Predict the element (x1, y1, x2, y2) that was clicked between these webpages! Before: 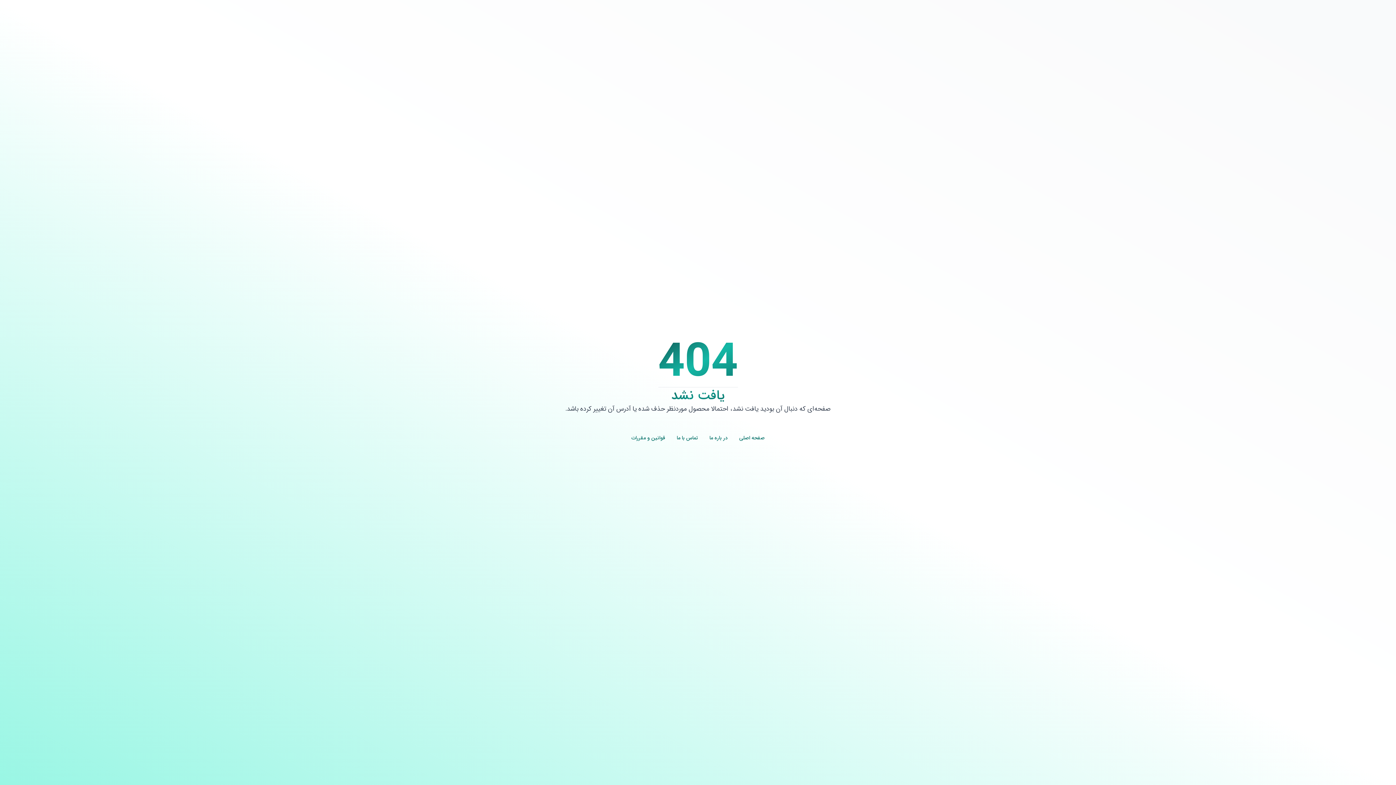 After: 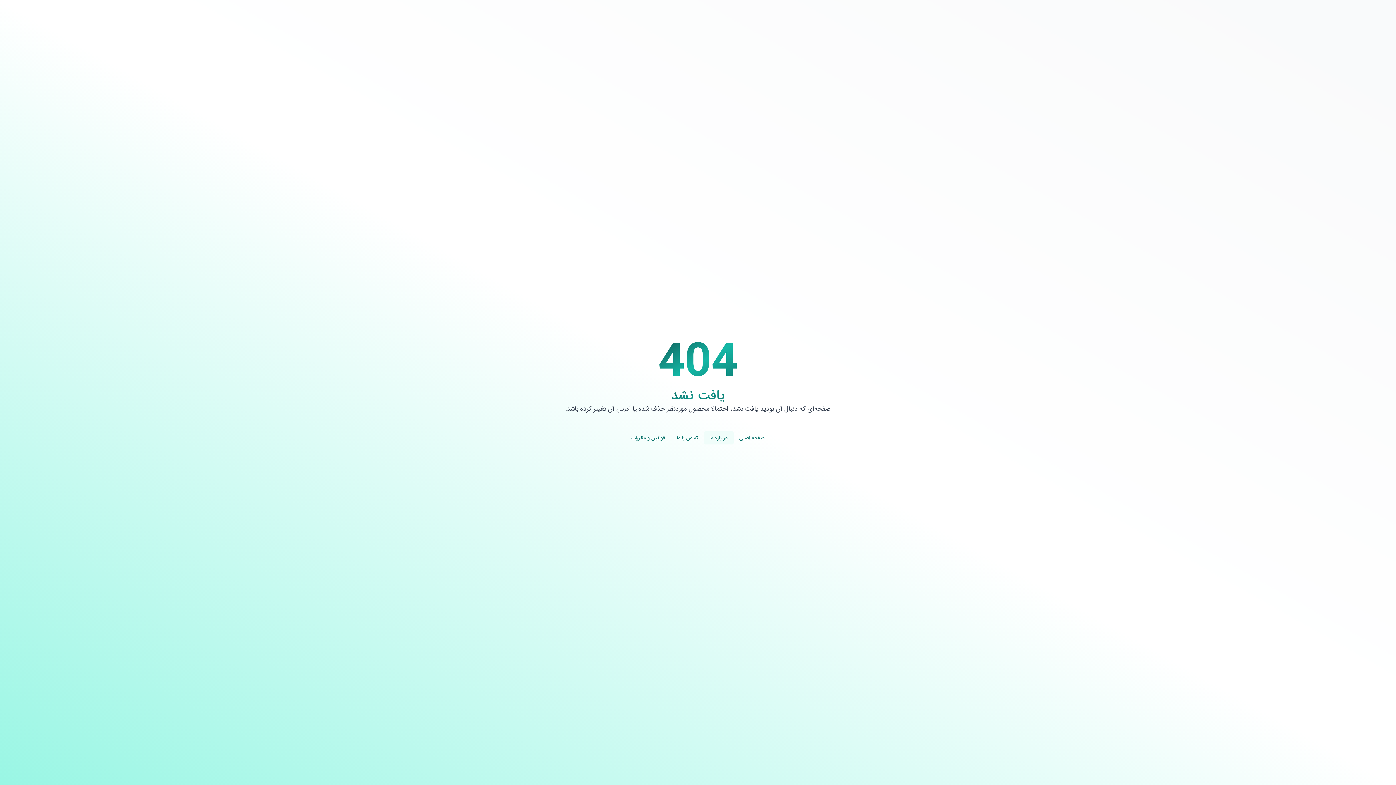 Action: label: در باره ما bbox: (703, 431, 733, 444)